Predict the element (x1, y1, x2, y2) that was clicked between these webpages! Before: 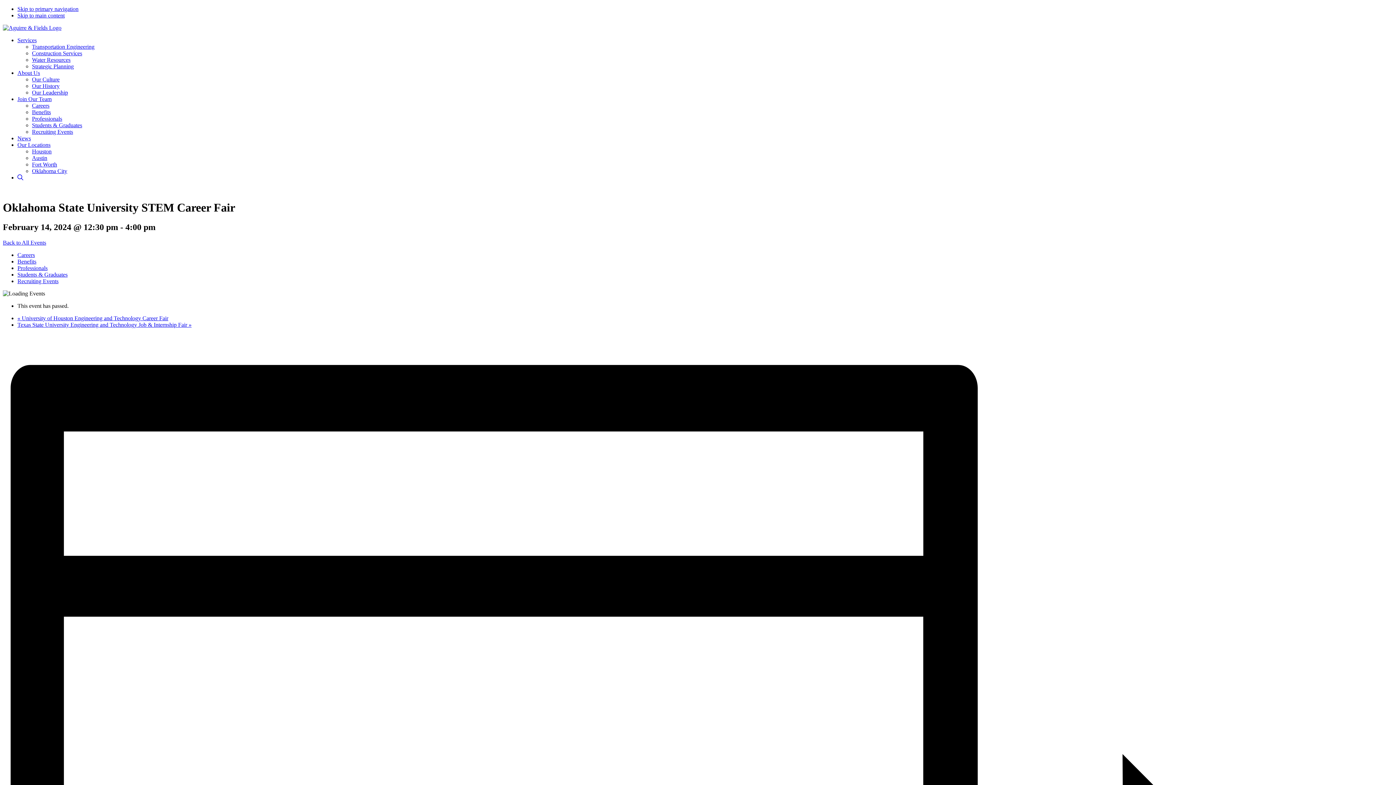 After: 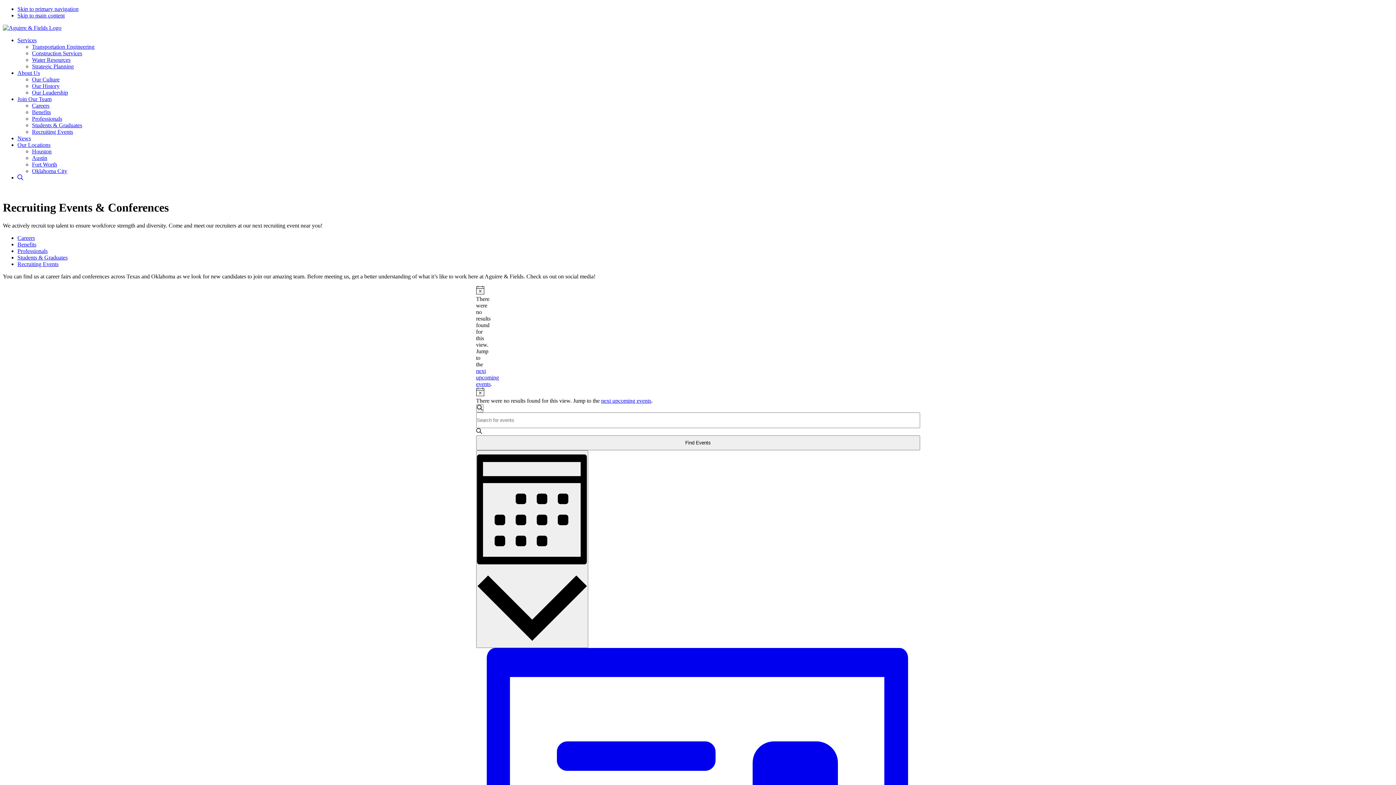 Action: label: Back to All Events bbox: (2, 239, 46, 245)